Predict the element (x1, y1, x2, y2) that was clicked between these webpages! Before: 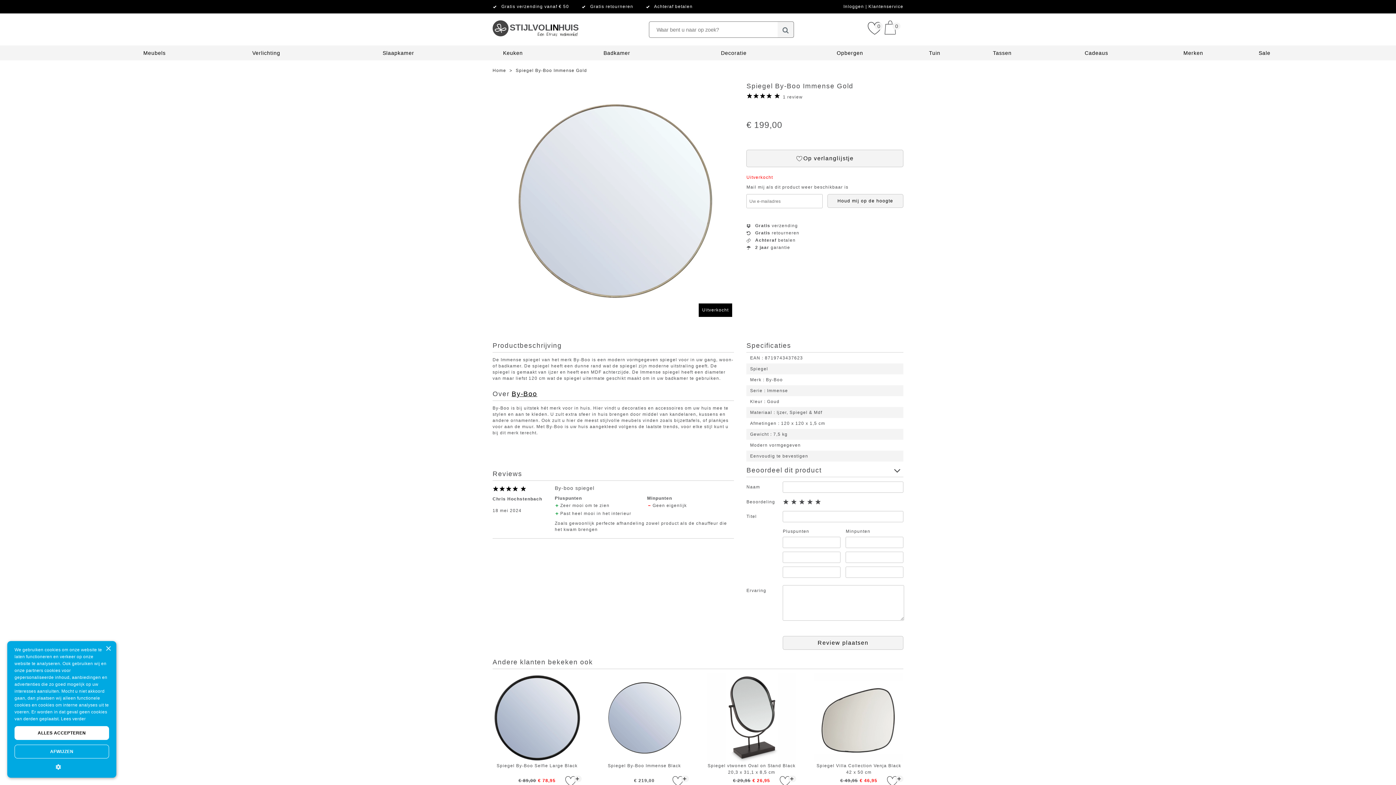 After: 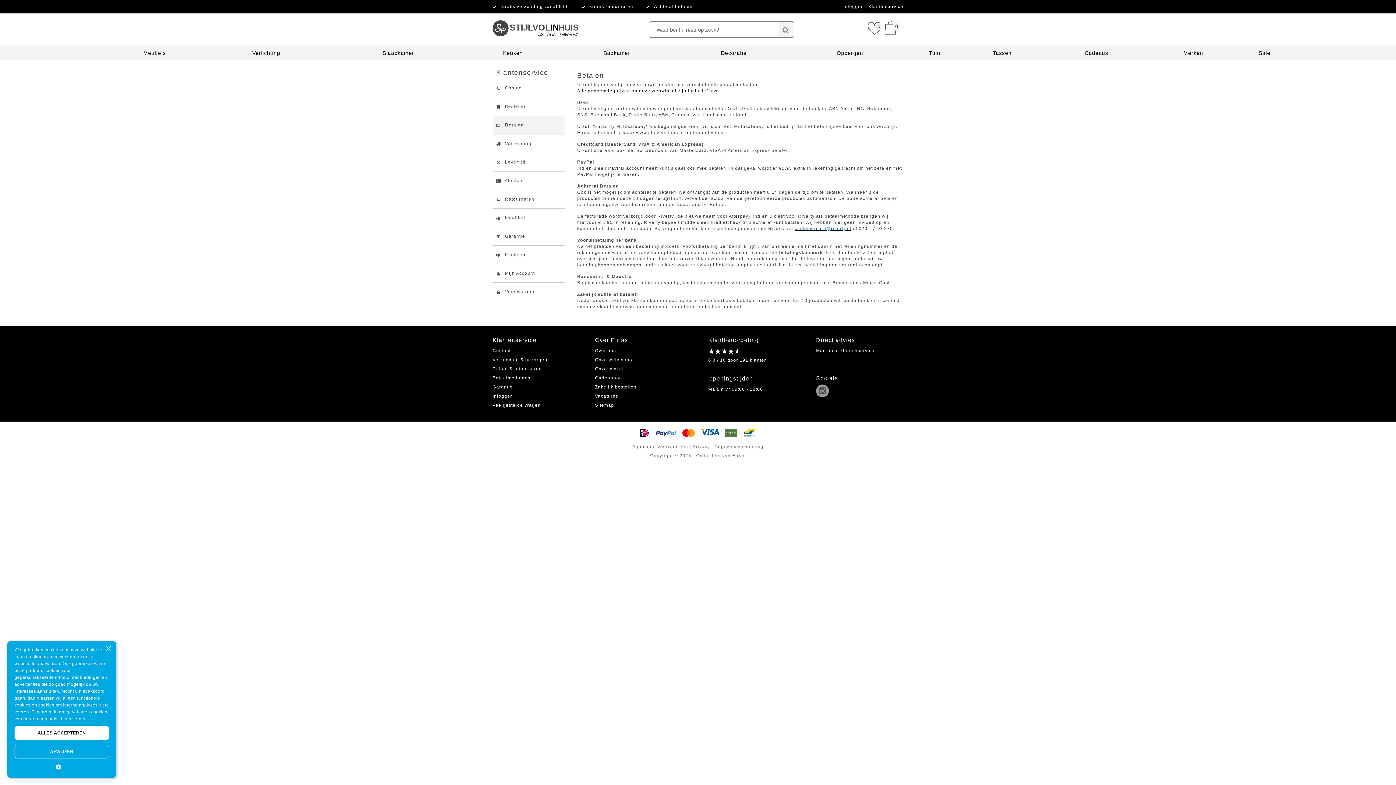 Action: label: Achteraf betalen bbox: (654, 4, 692, 9)